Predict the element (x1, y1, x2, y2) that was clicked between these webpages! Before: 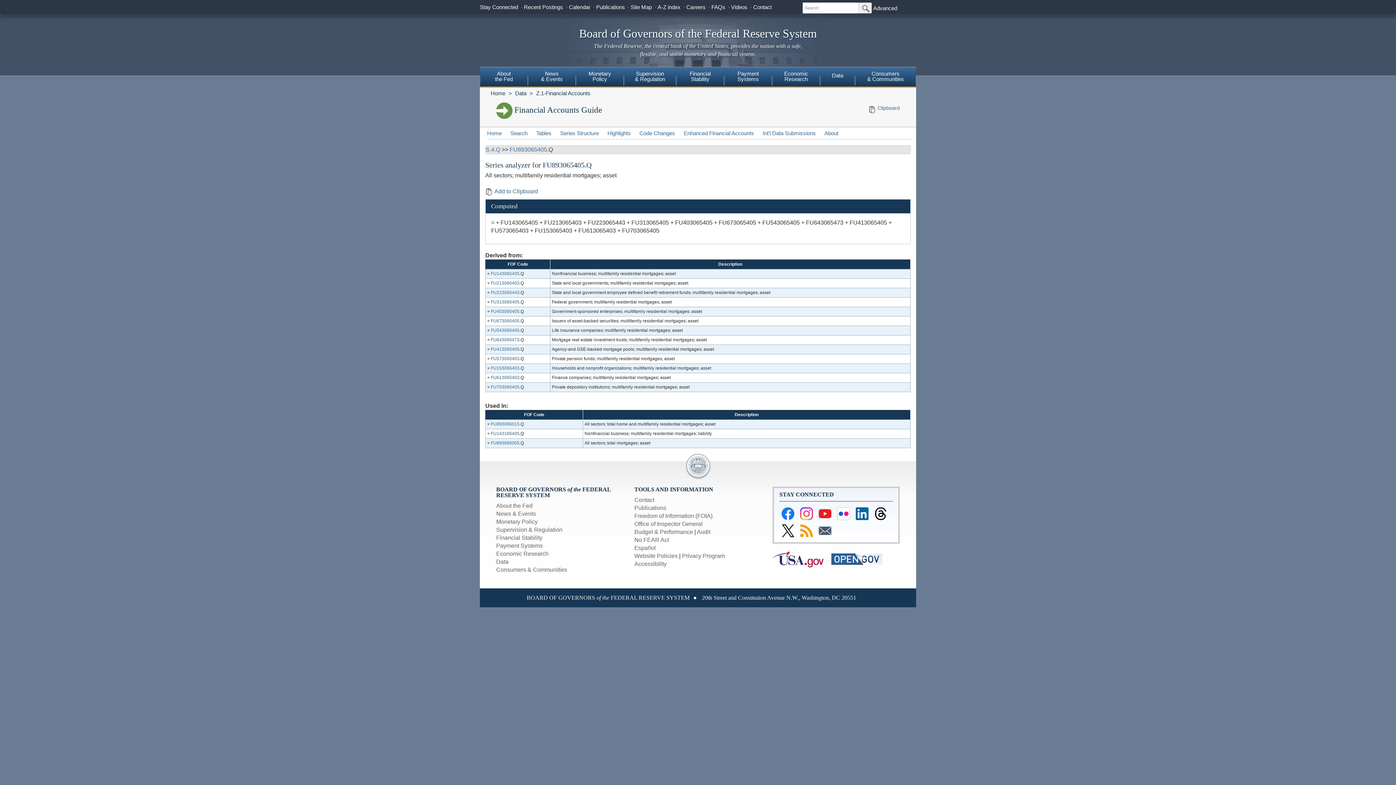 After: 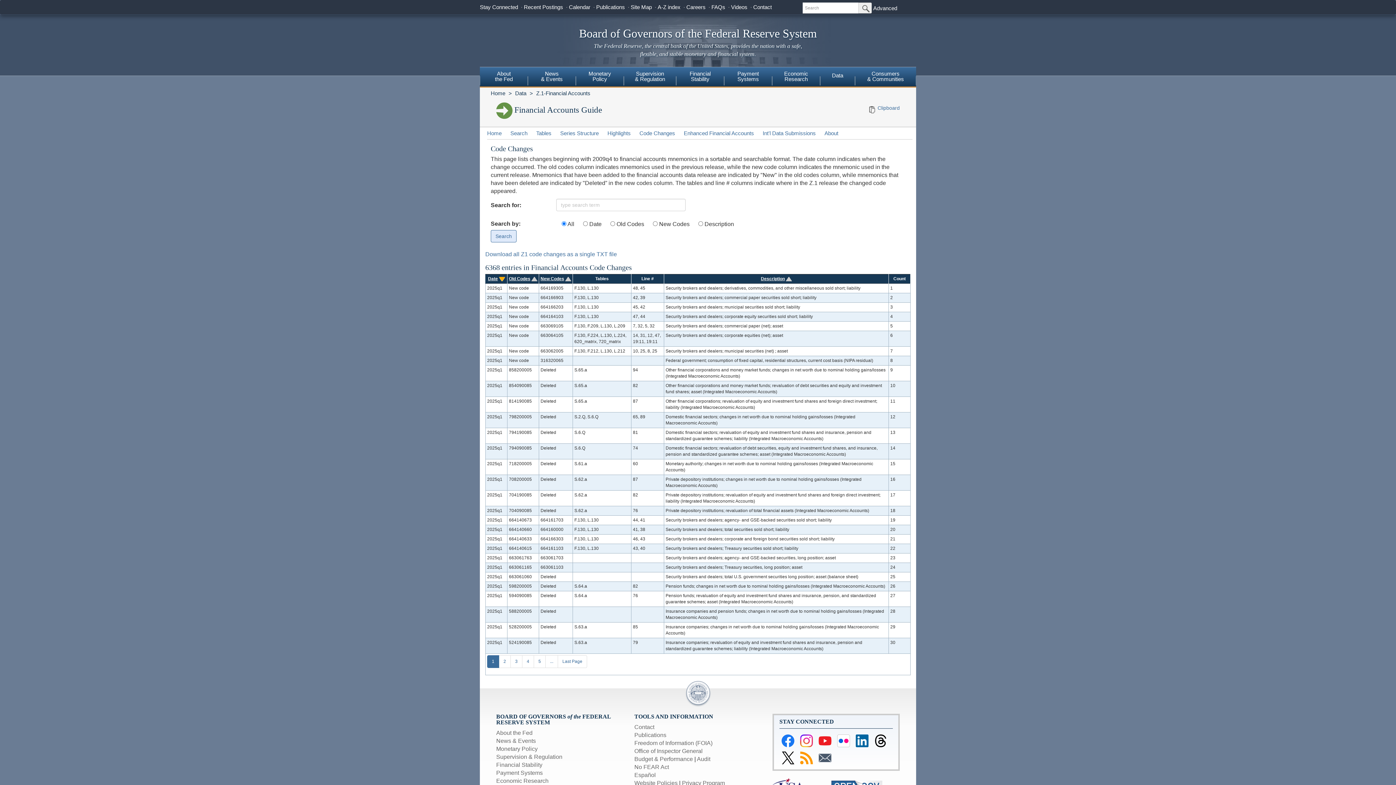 Action: label: Code Changes bbox: (639, 130, 675, 136)